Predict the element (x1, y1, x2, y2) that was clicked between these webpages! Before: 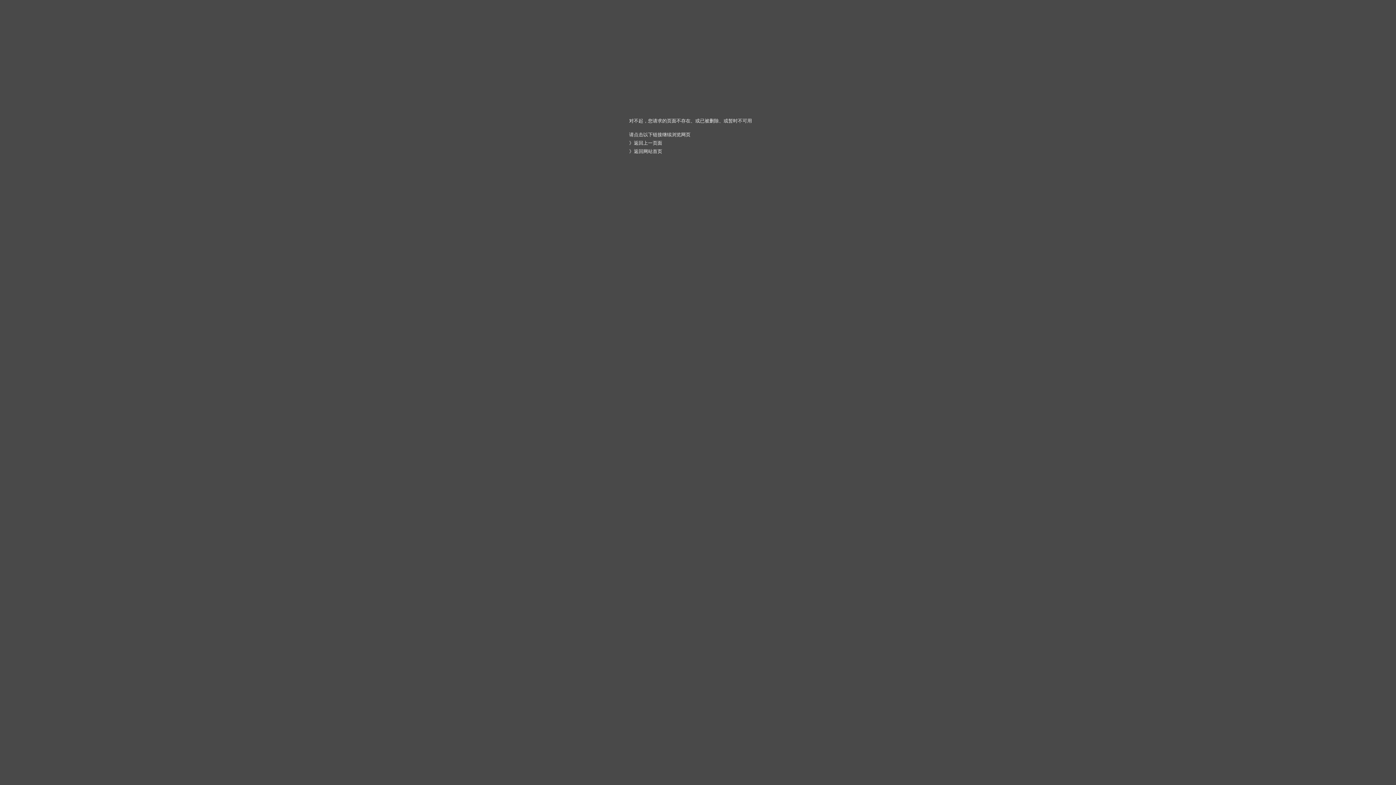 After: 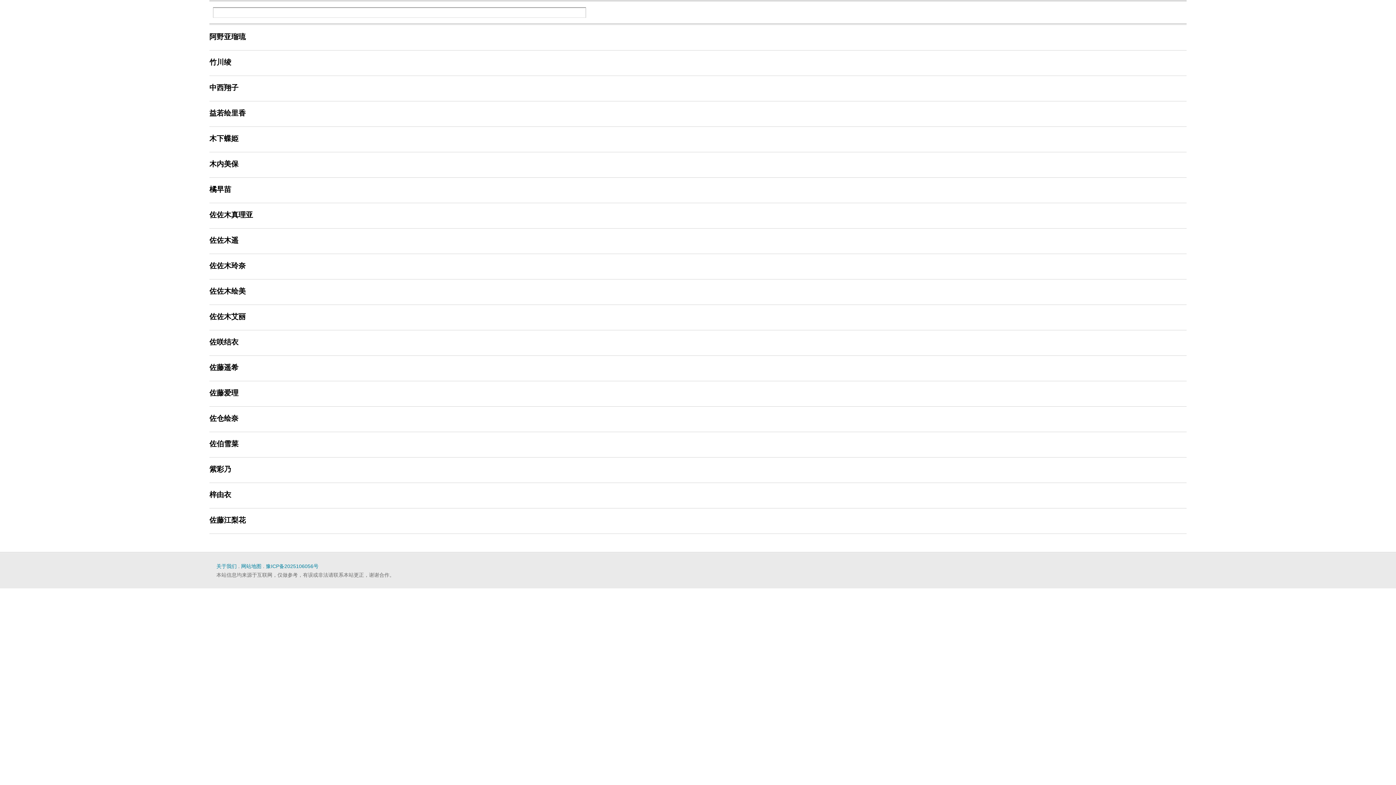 Action: bbox: (634, 148, 662, 154) label: 返回网站首页